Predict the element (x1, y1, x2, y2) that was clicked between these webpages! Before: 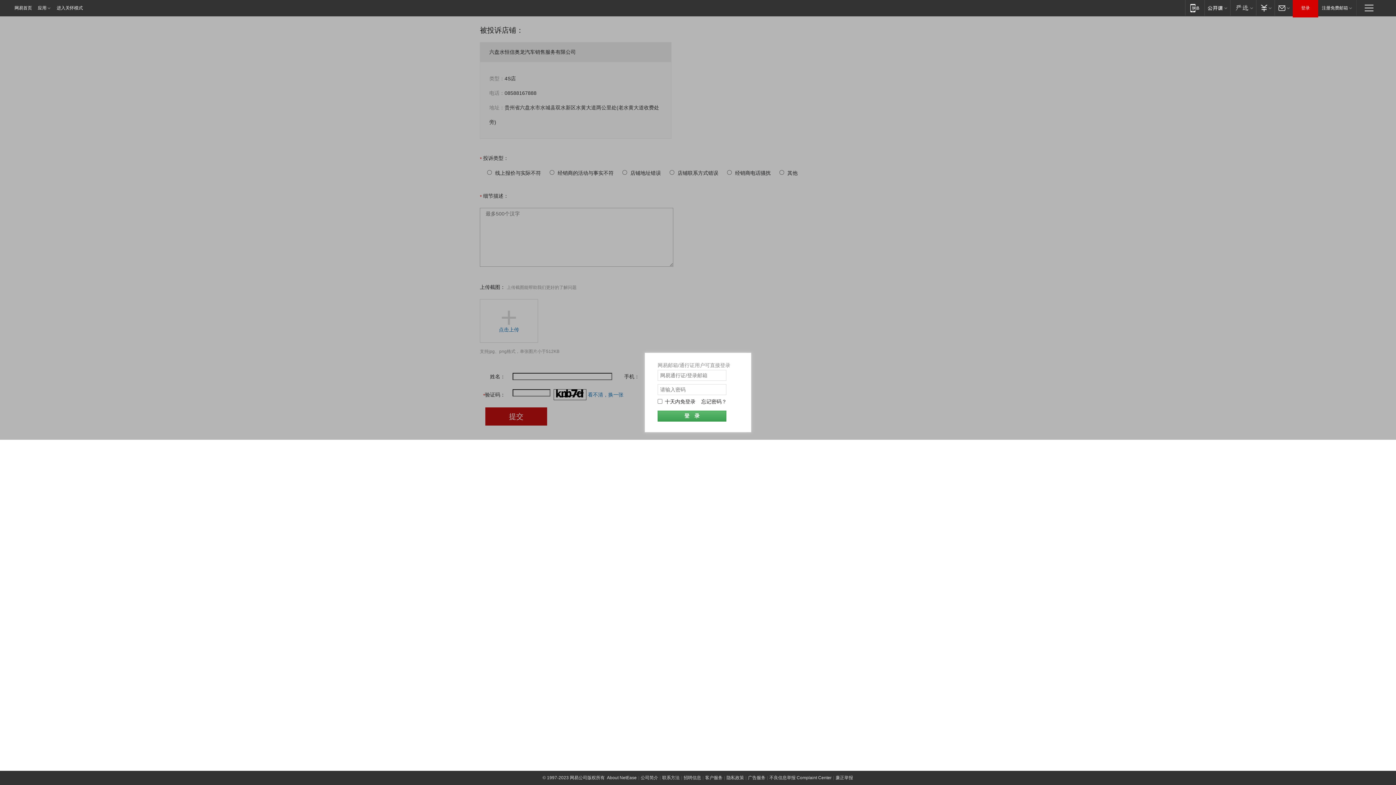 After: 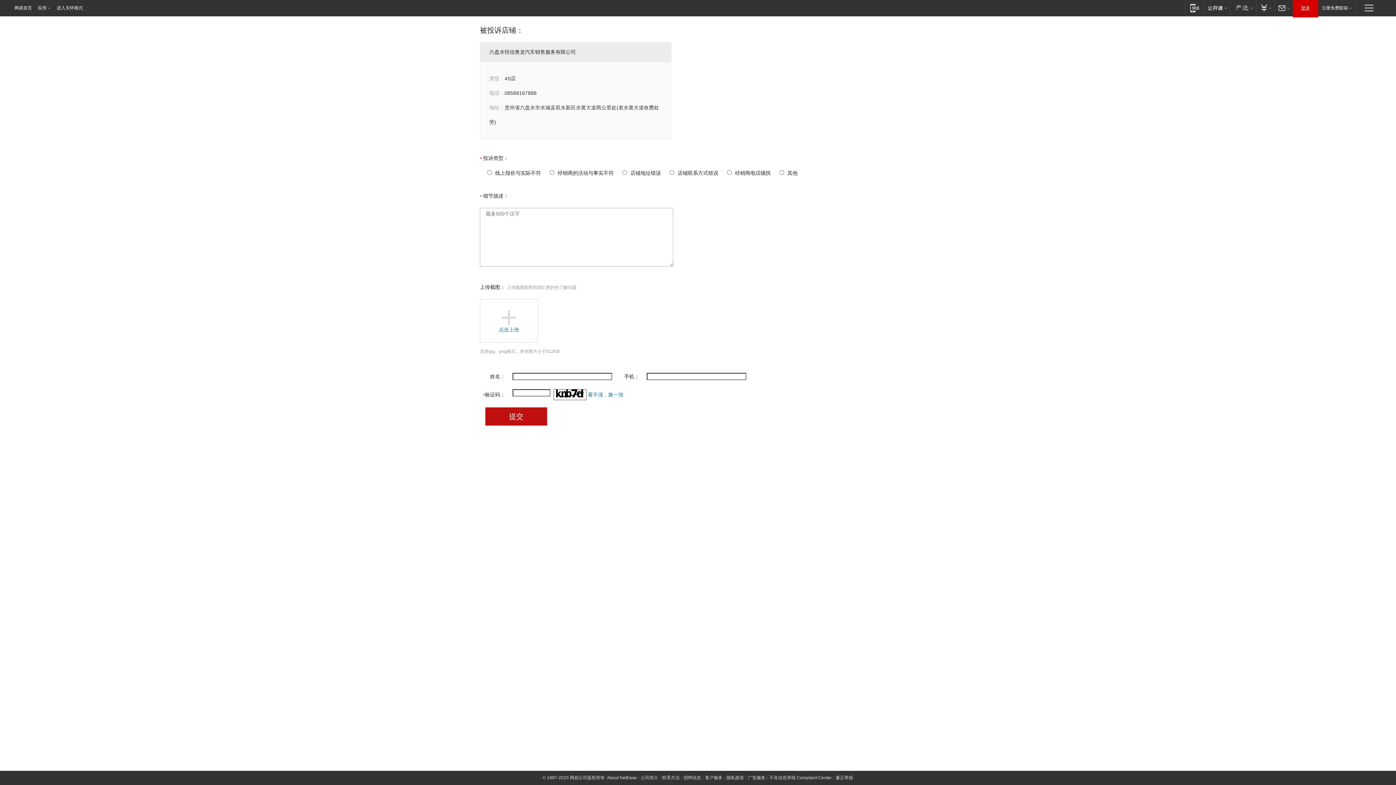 Action: label: 登录 bbox: (1293, 0, 1318, 16)